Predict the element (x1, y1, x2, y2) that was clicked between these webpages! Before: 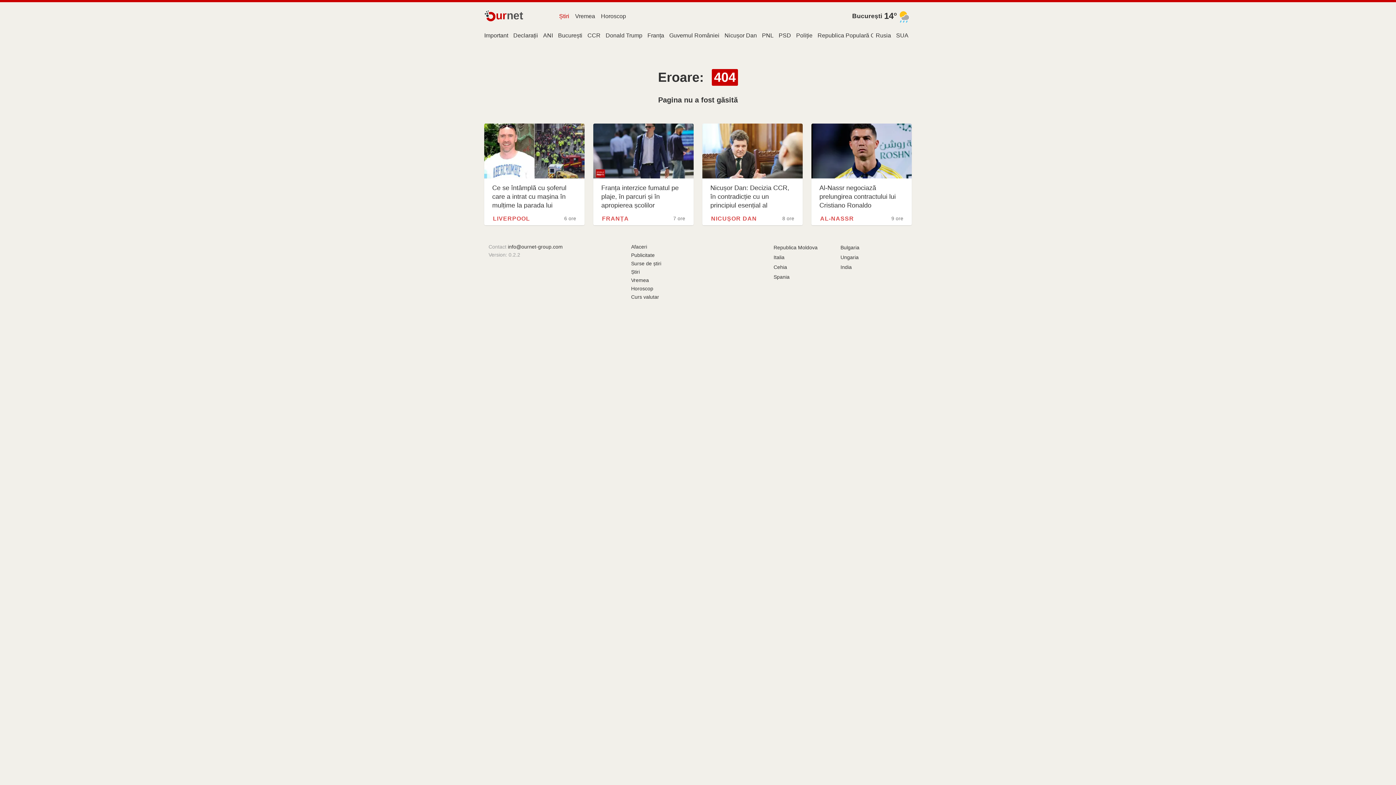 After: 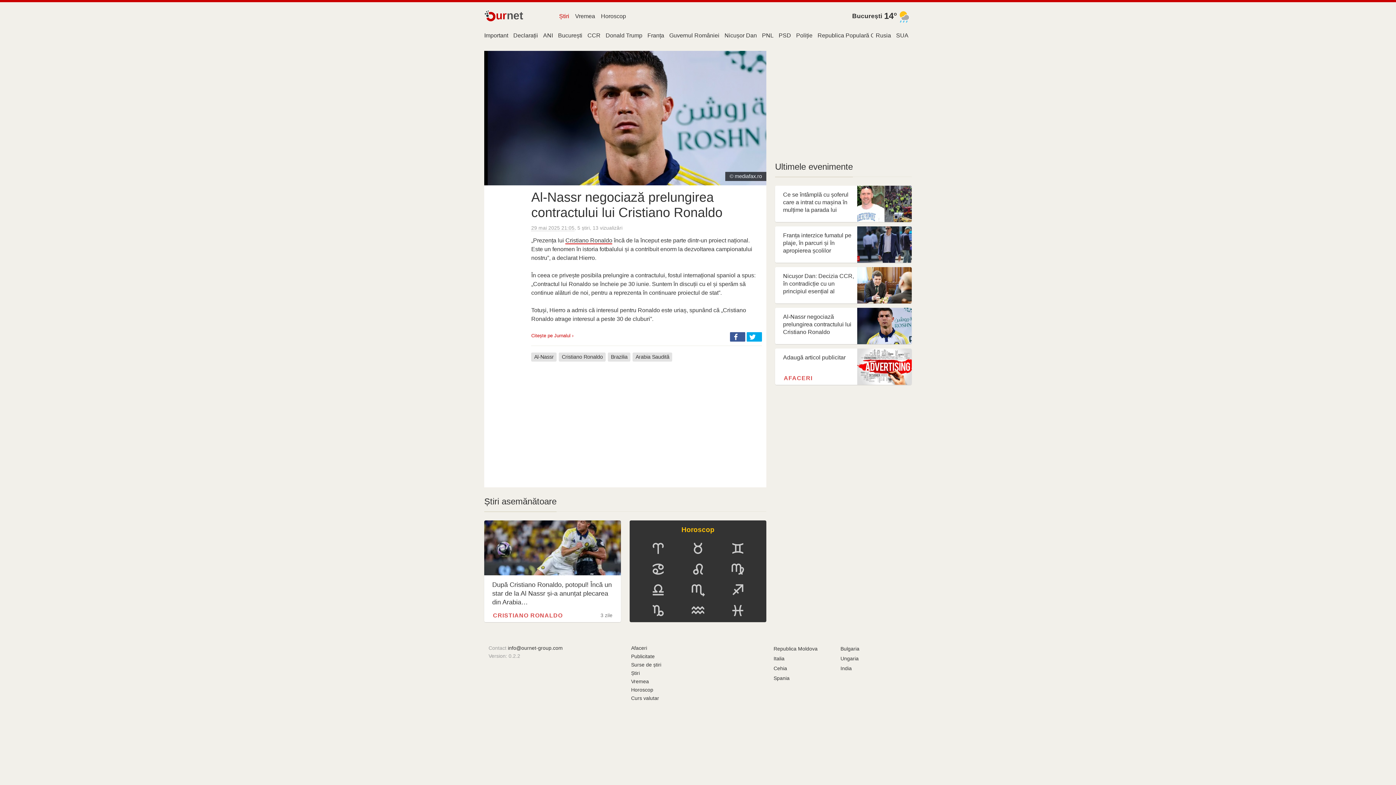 Action: label: Al-Nassr negociază prelungirea contractului lui Cristiano Ronaldo bbox: (811, 123, 912, 225)